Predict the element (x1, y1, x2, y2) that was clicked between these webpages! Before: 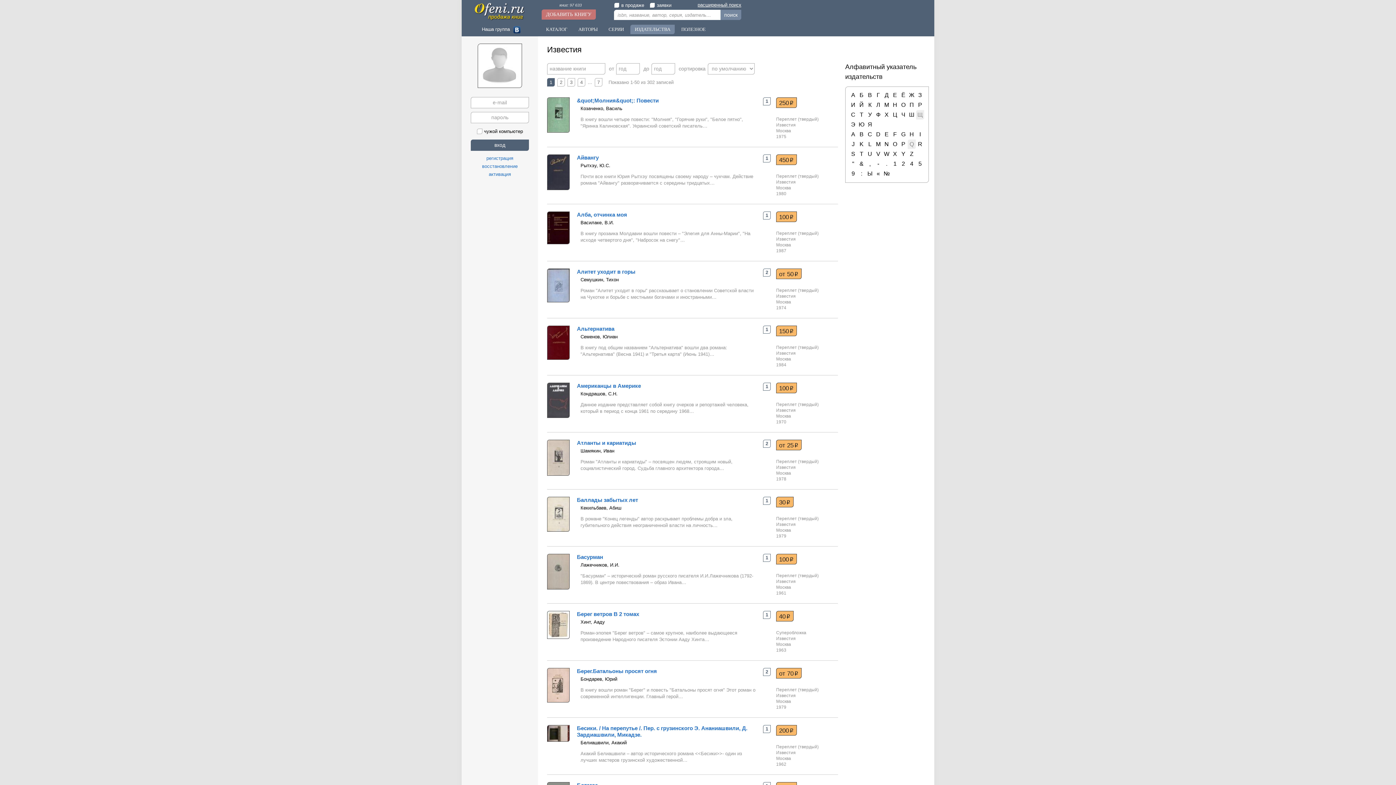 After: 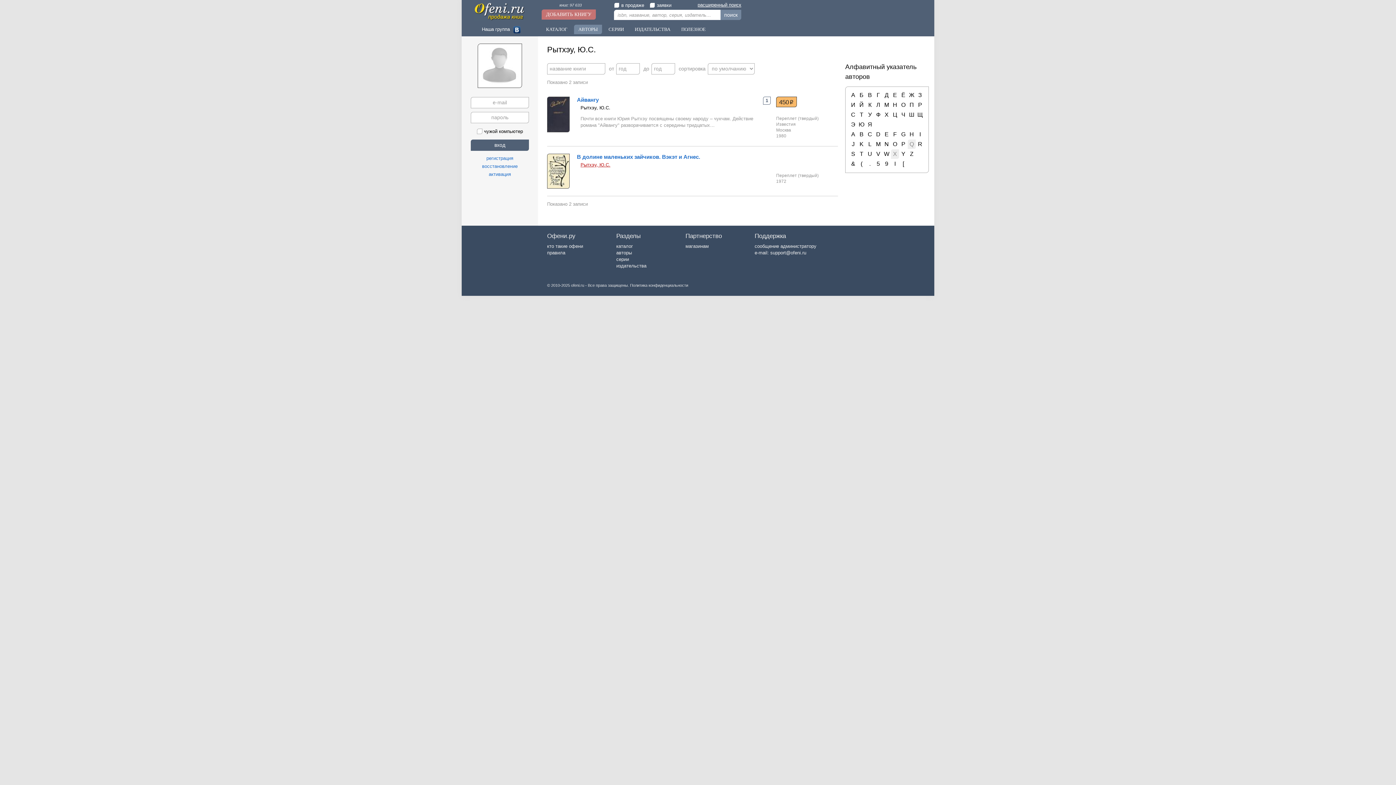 Action: label: Рытхэу, Ю.С. bbox: (580, 162, 610, 168)